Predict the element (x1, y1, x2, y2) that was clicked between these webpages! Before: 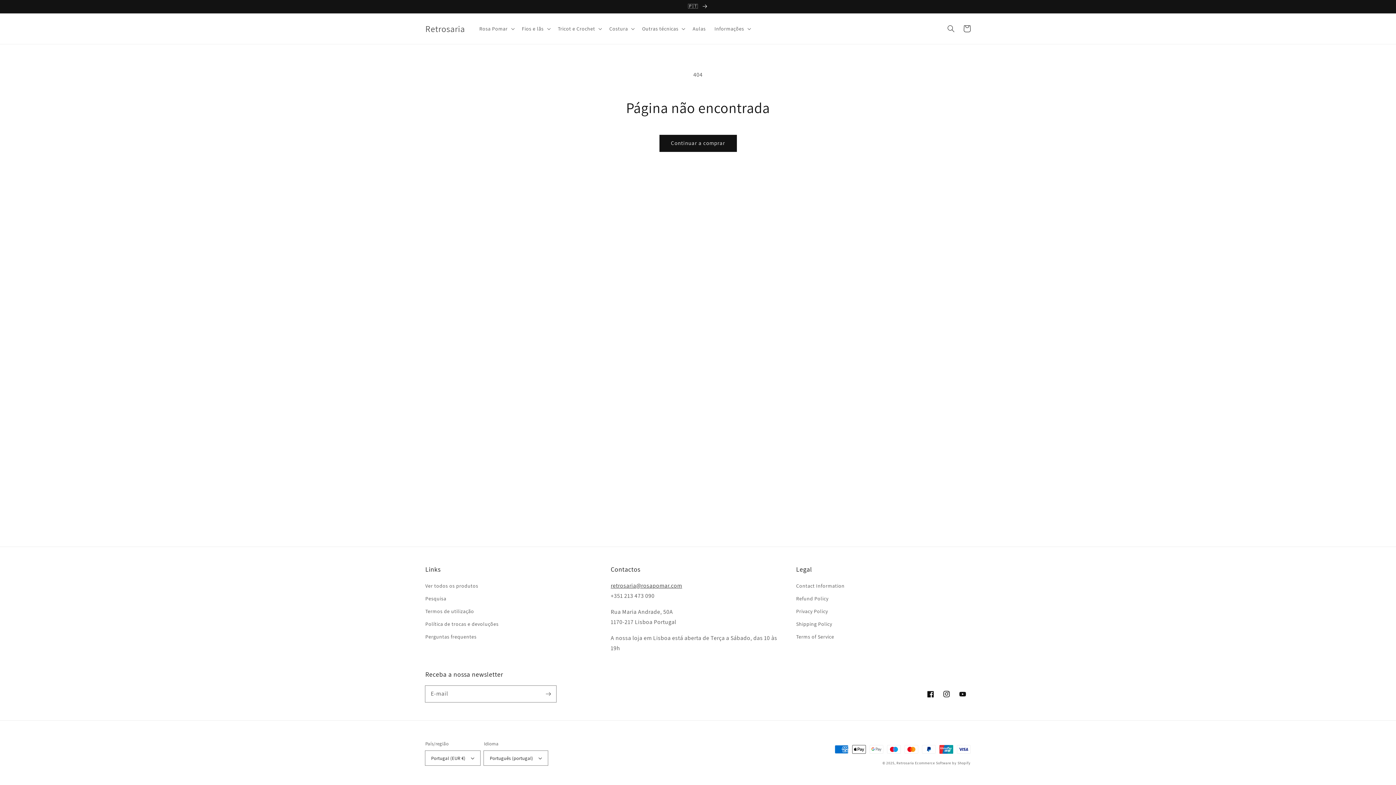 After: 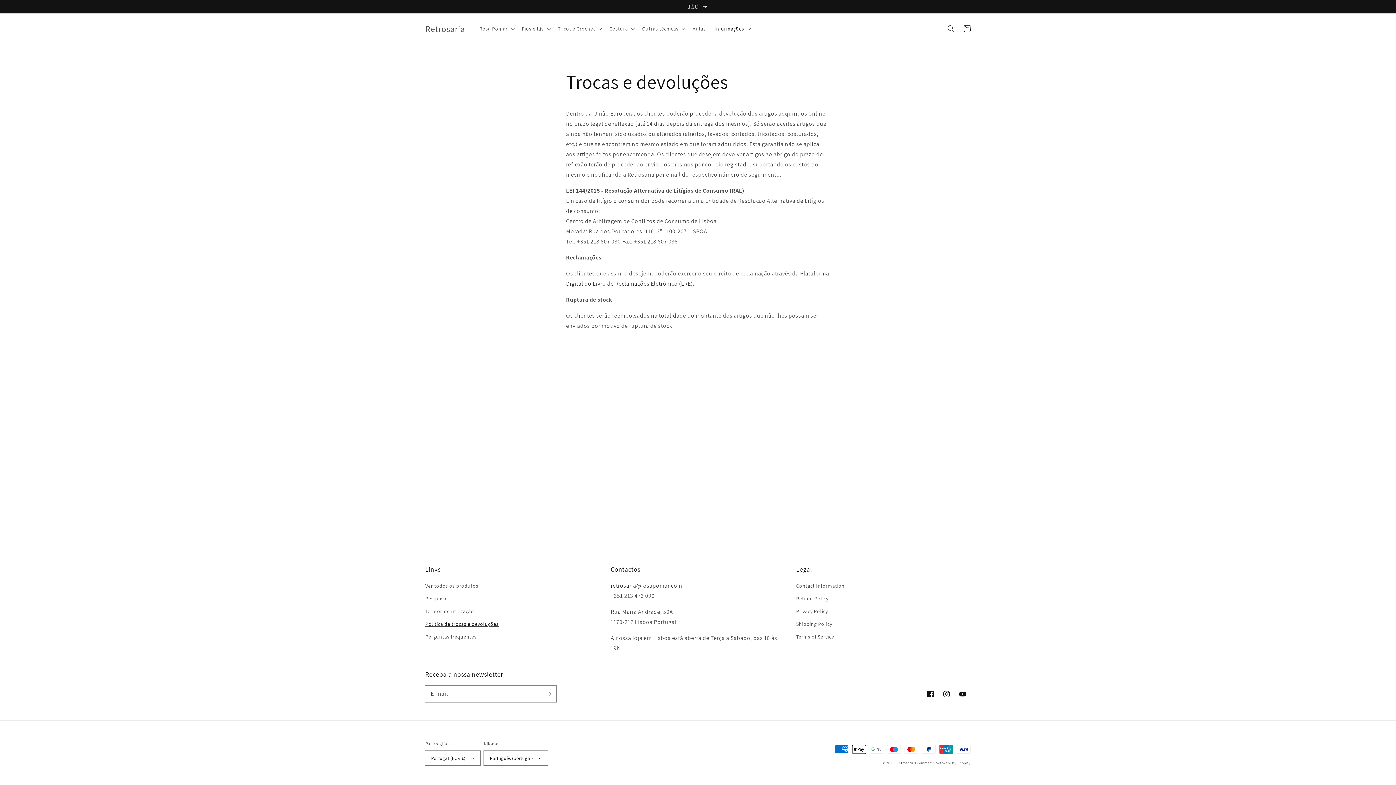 Action: bbox: (425, 618, 498, 630) label: Política de trocas e devoluções